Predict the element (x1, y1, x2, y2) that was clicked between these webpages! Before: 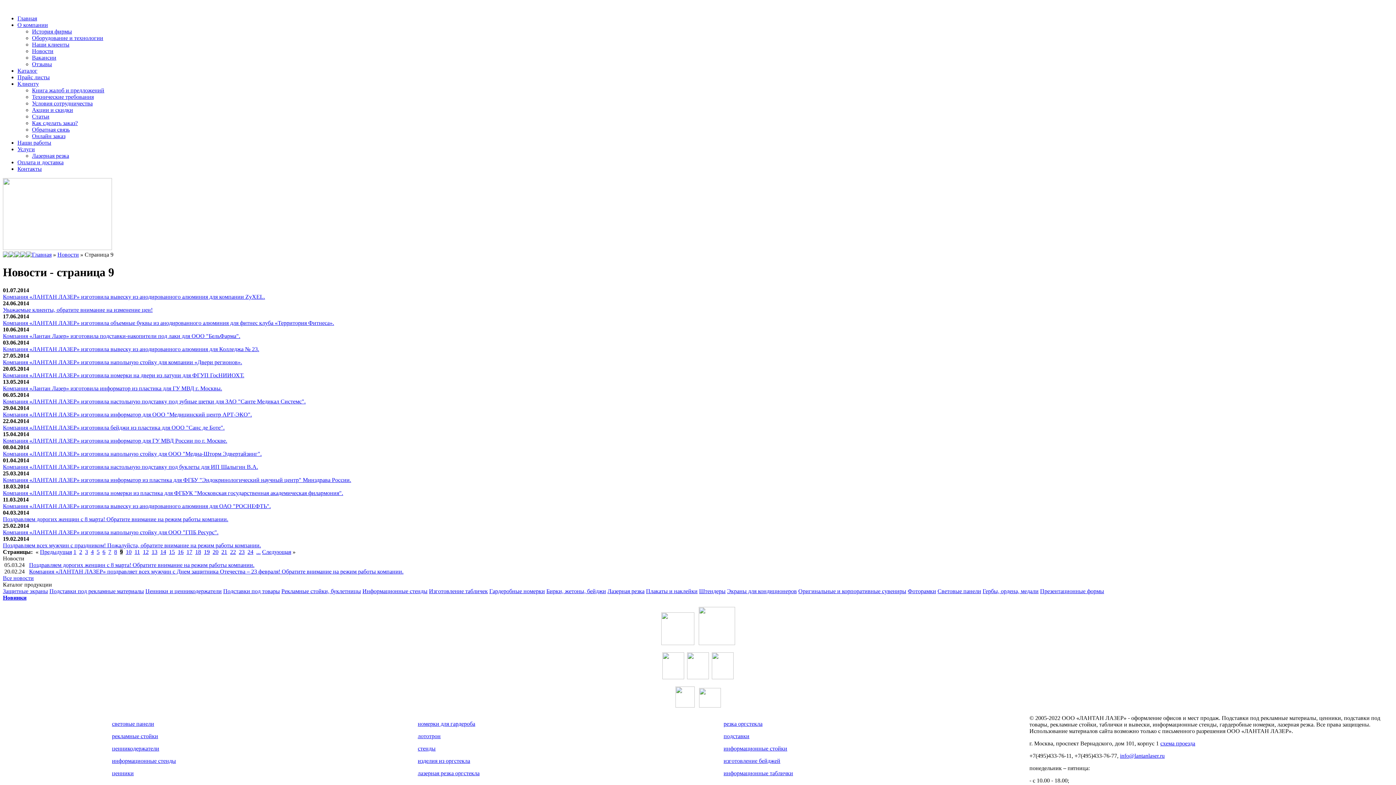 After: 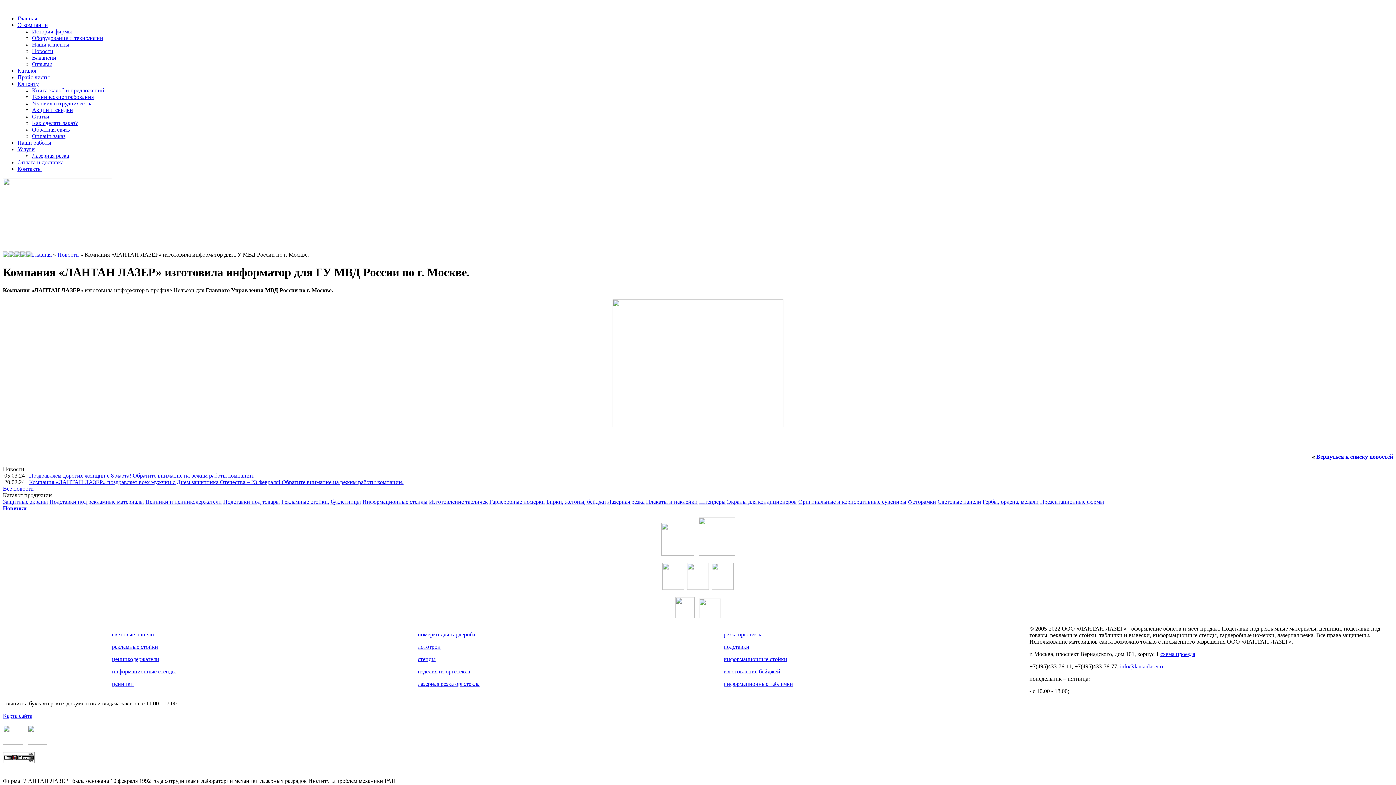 Action: label: Компания «ЛАНТАН ЛАЗЕР» изготовила информатор для ГУ МВД России по г. Москве. bbox: (2, 437, 227, 443)